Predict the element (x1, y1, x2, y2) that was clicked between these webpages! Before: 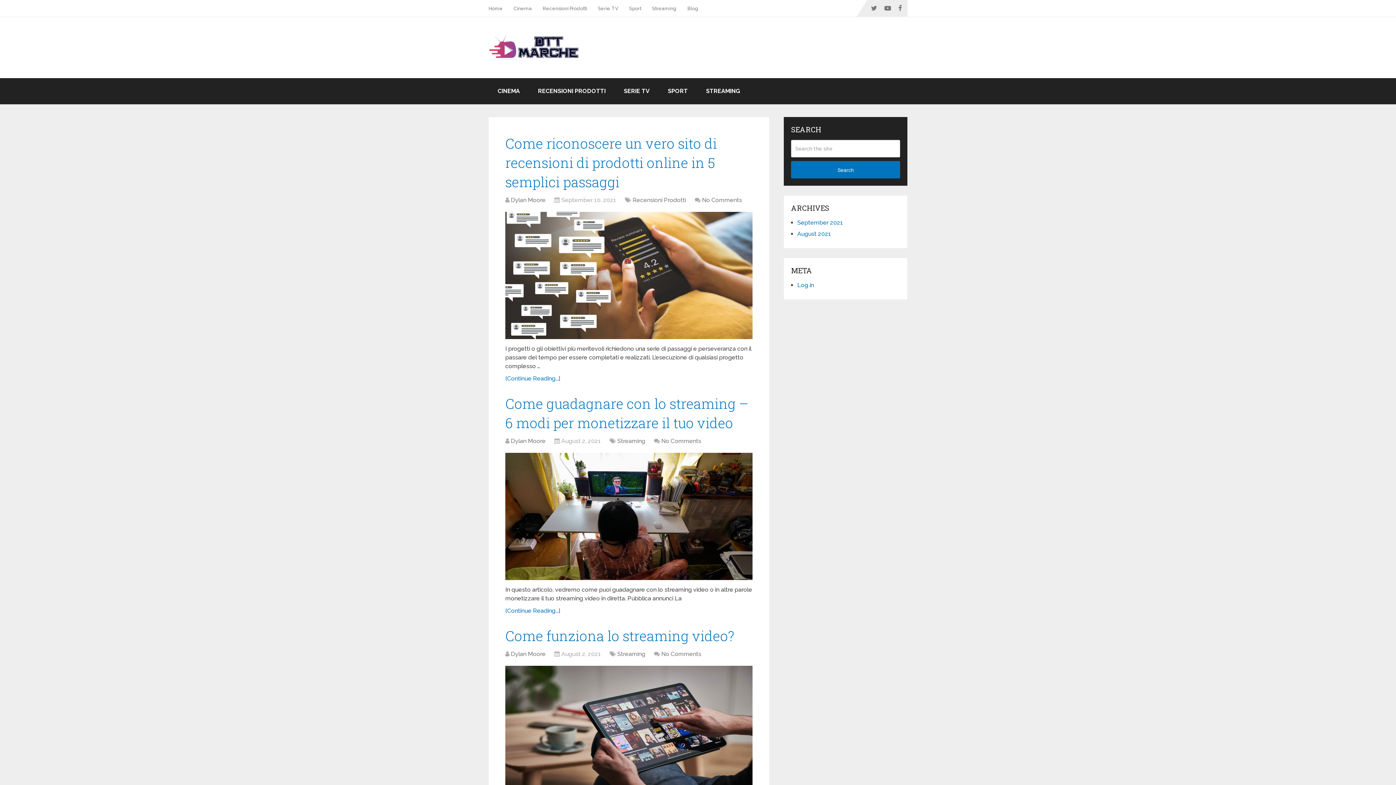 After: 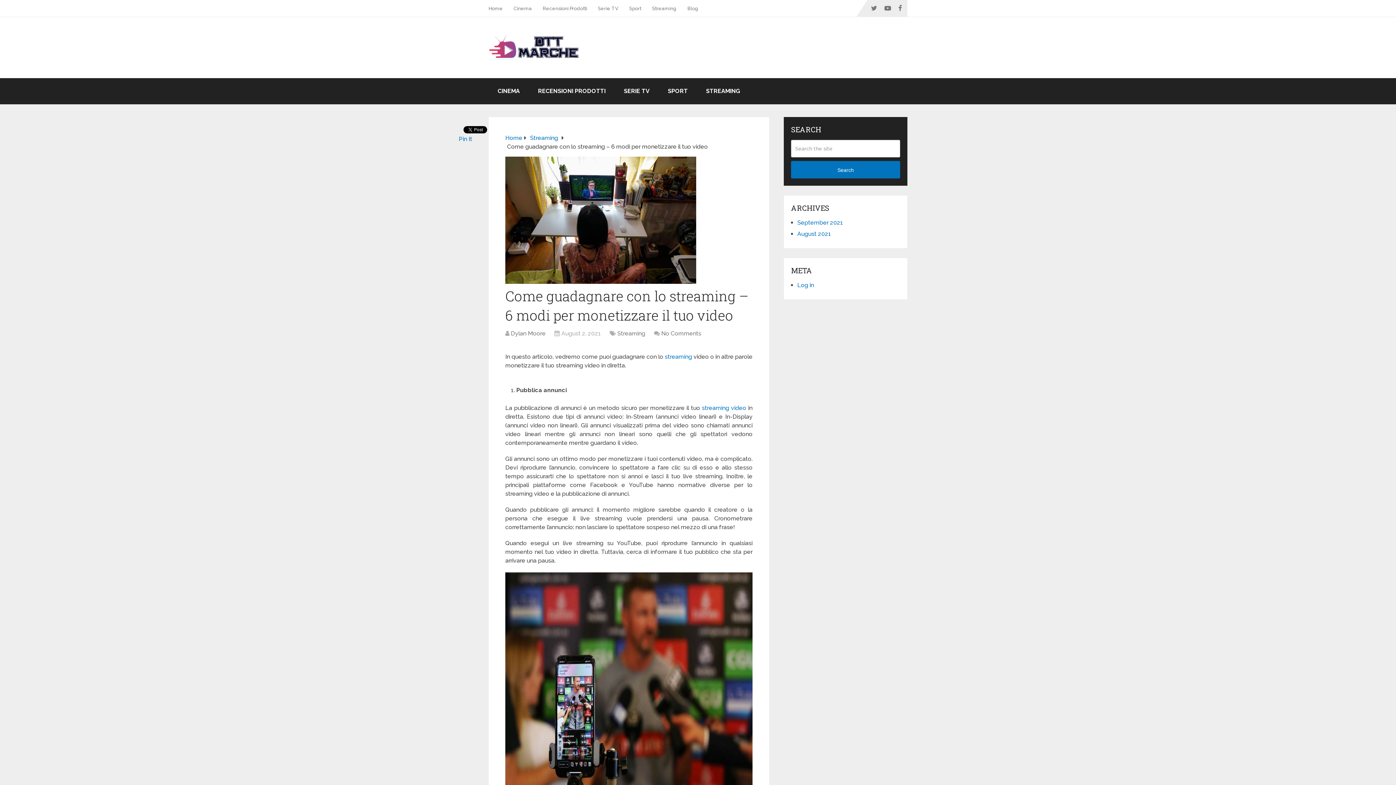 Action: bbox: (505, 453, 752, 580)